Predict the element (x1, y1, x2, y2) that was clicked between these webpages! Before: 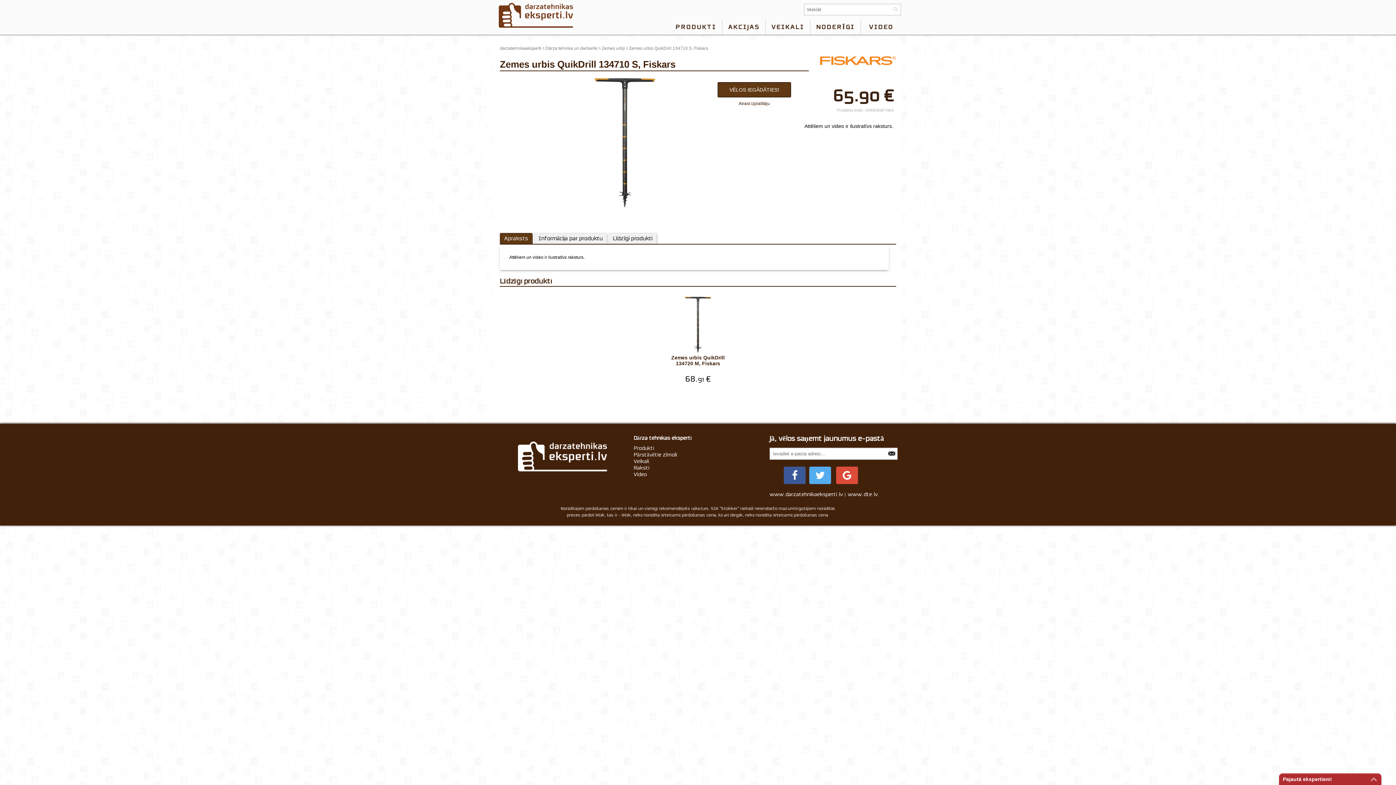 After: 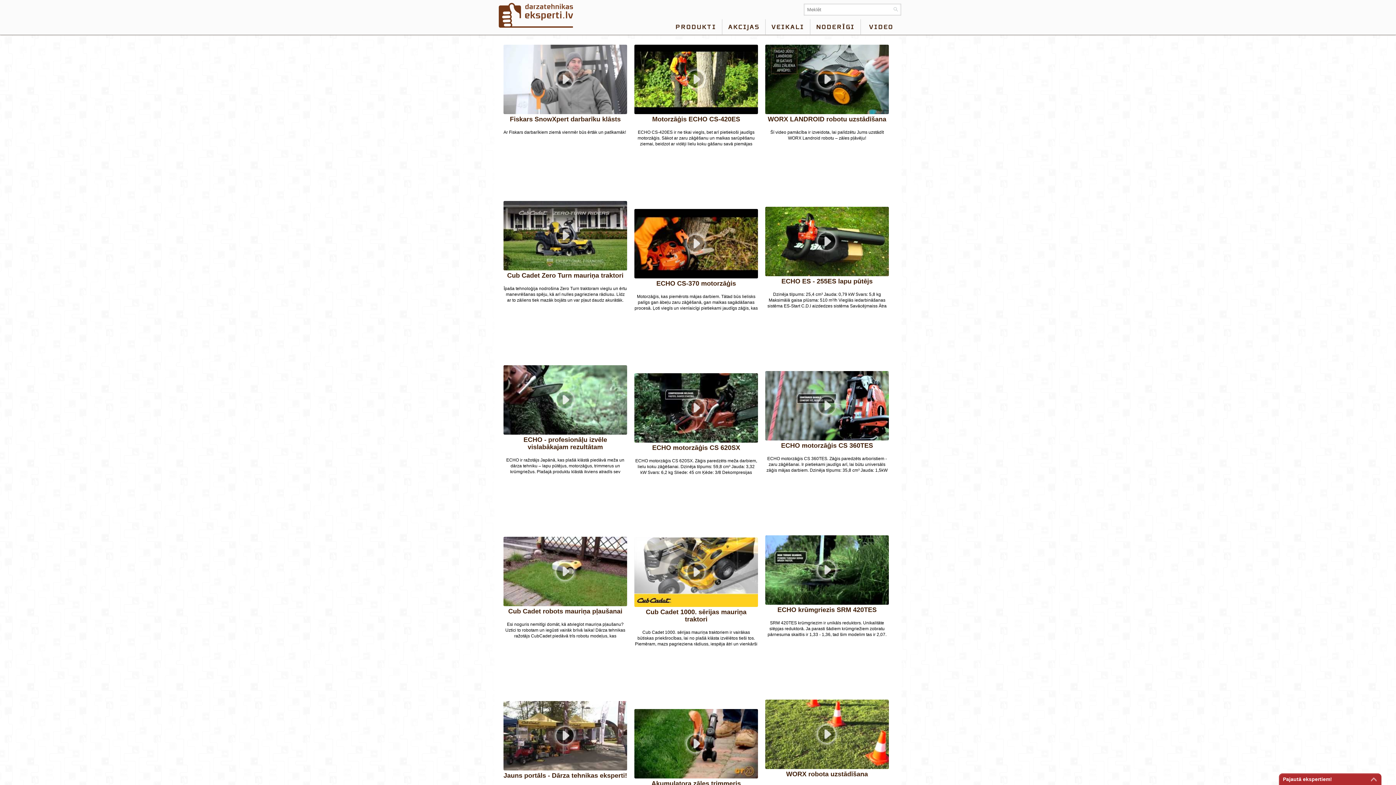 Action: bbox: (633, 471, 647, 477) label: Video